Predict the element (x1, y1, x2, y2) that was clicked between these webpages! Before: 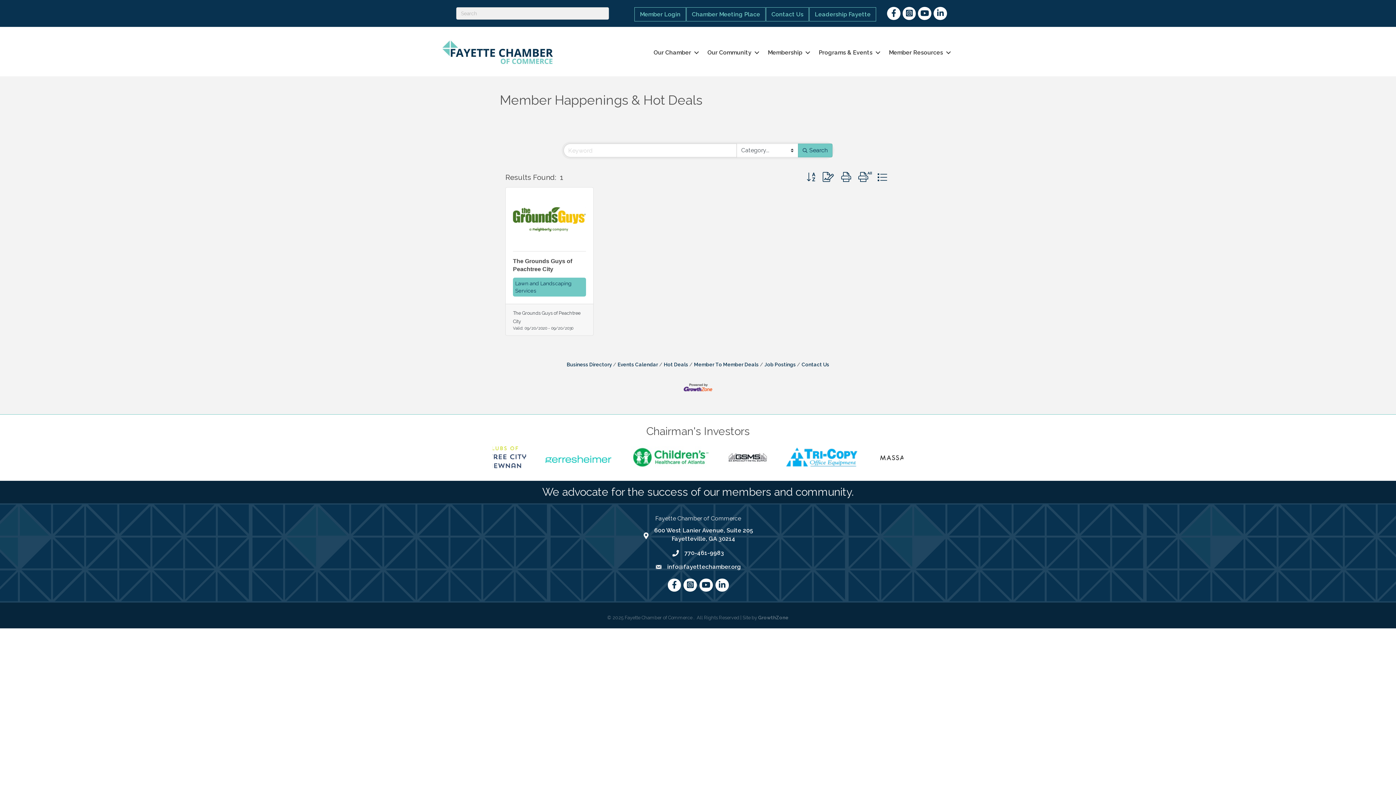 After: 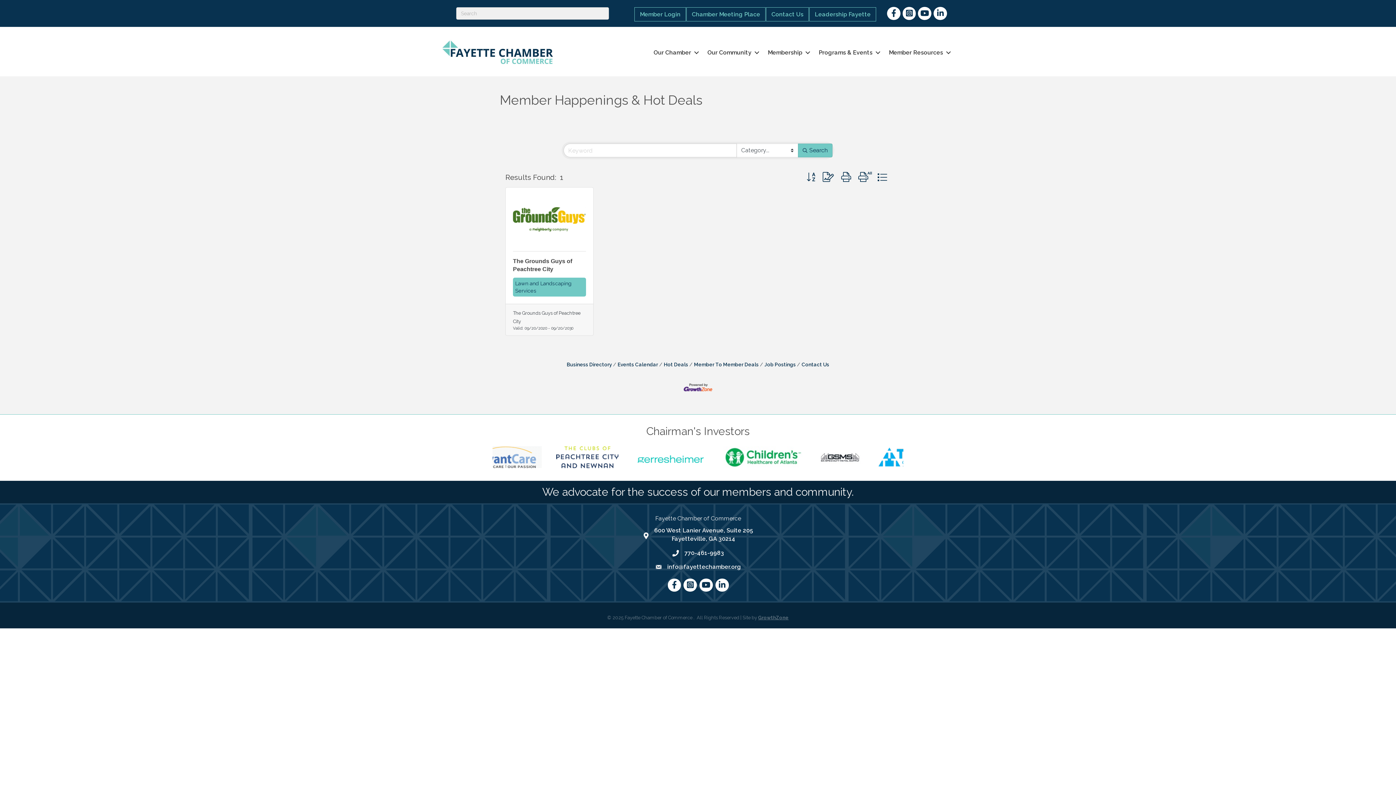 Action: bbox: (758, 615, 788, 620) label: GrowthZone